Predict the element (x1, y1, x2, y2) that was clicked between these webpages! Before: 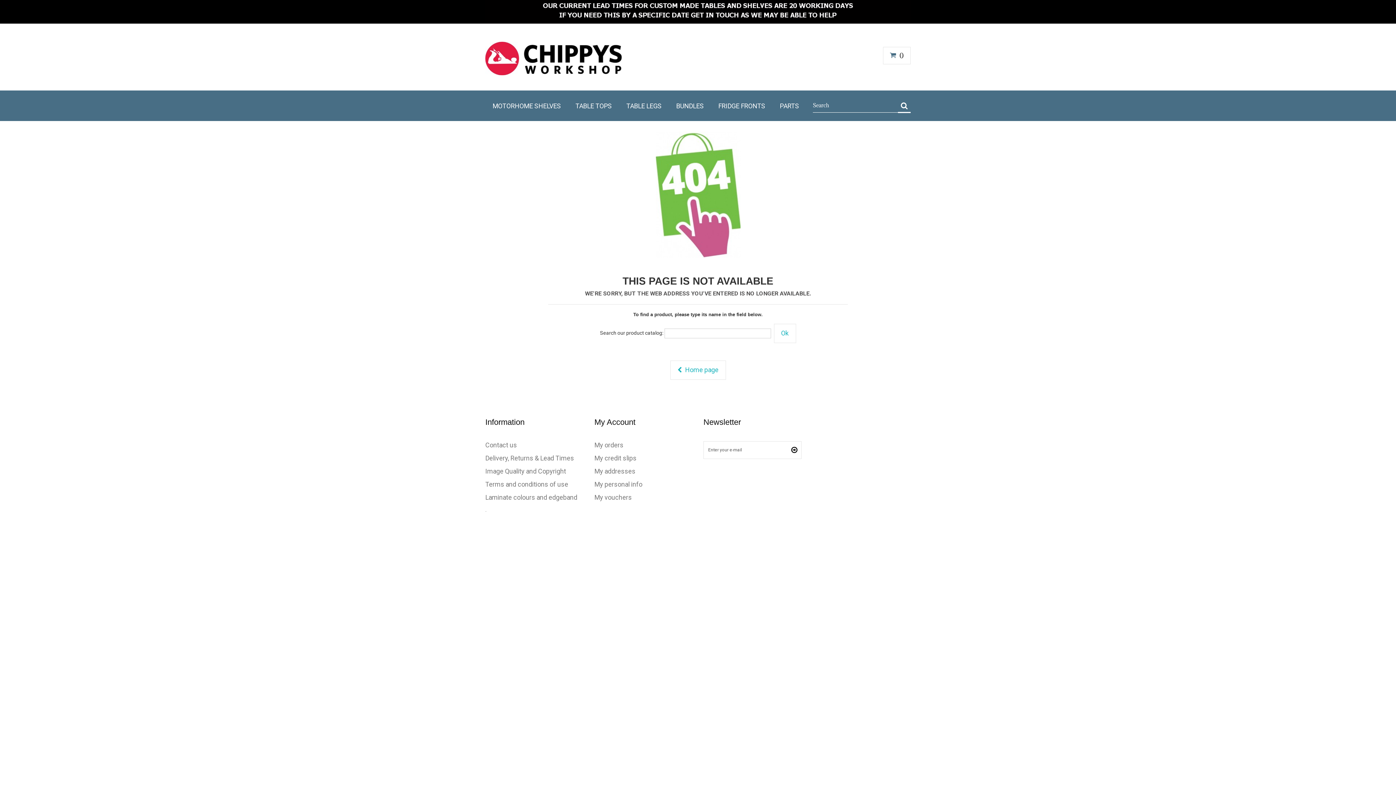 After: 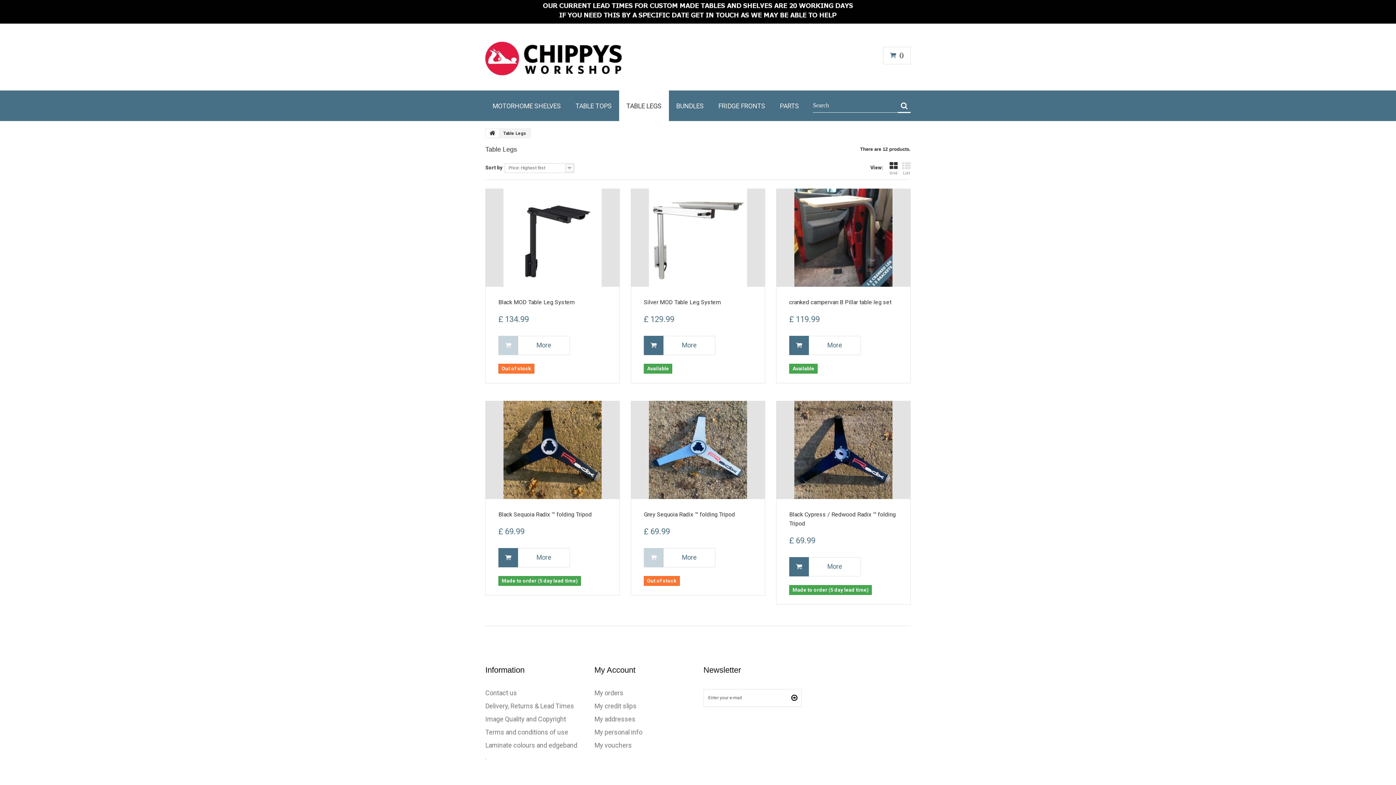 Action: label: TABLE LEGS bbox: (619, 90, 669, 121)